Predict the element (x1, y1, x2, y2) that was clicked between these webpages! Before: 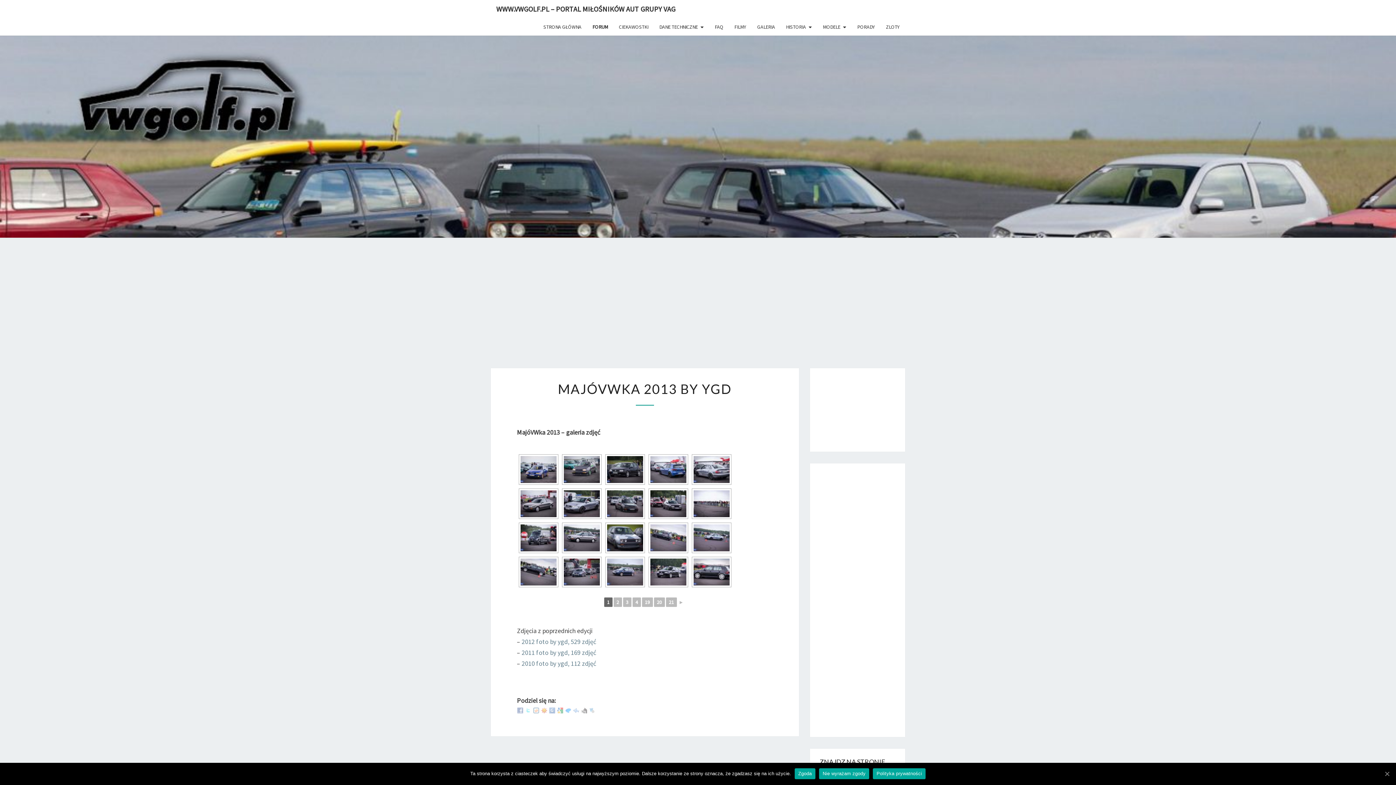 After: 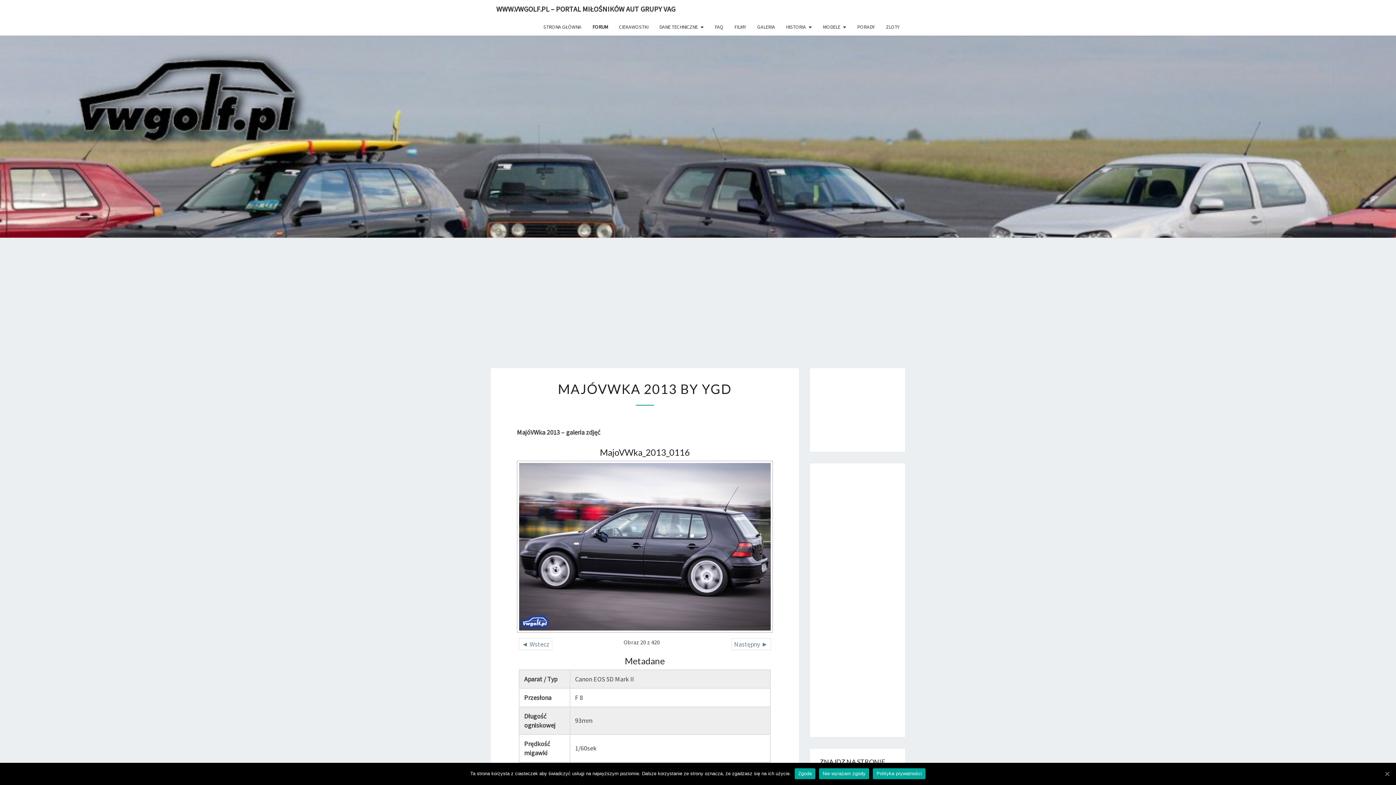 Action: bbox: (693, 558, 729, 585)